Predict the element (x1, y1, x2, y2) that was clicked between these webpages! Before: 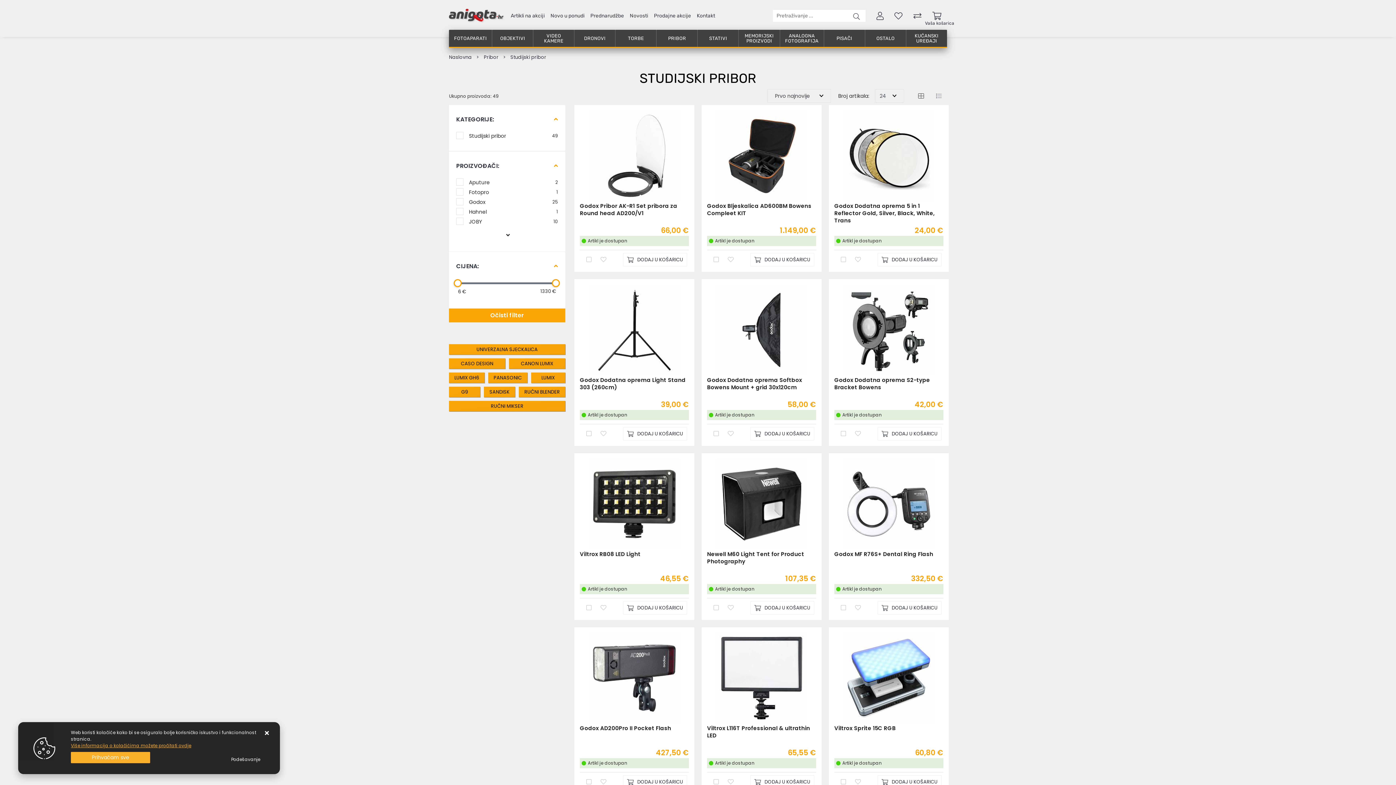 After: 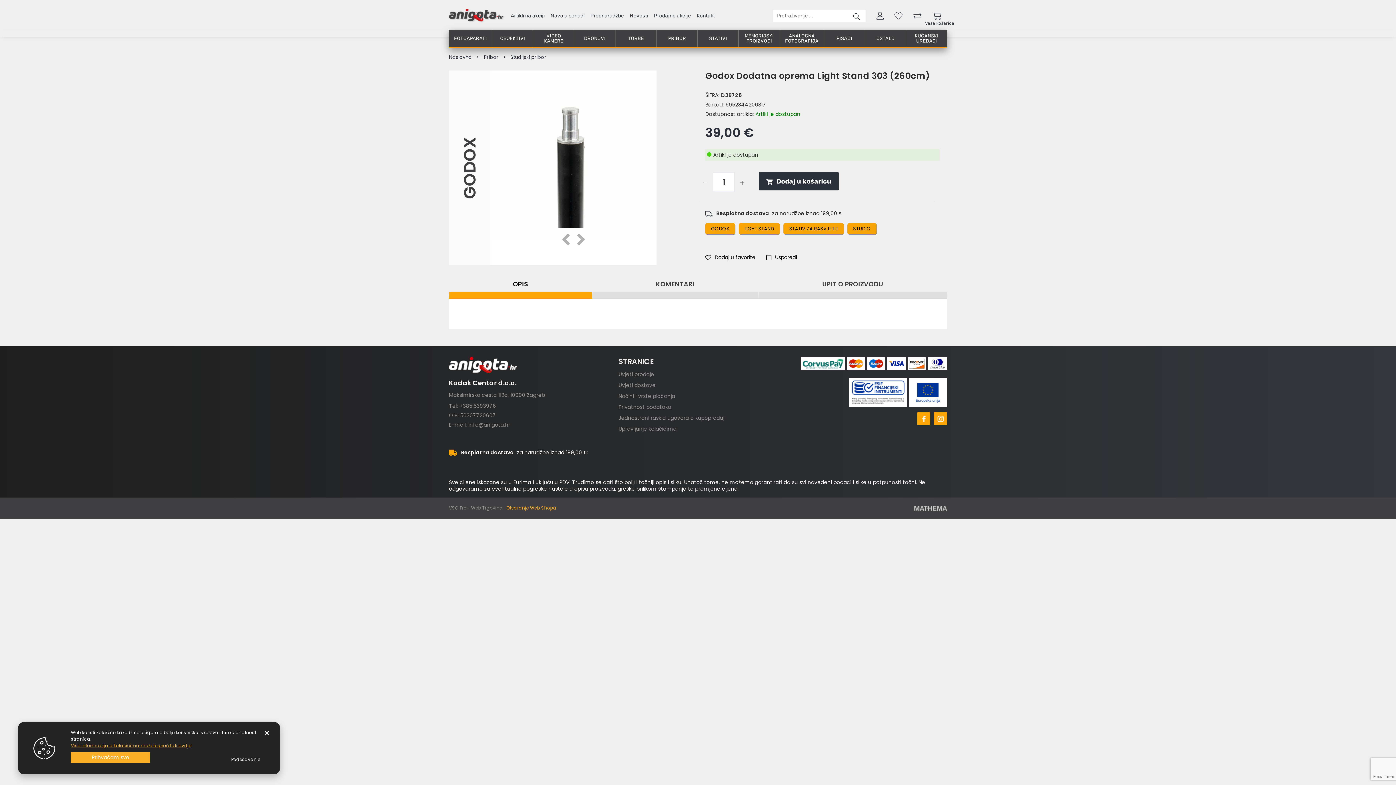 Action: label: Godox Dodatna oprema Light Stand 303 (260cm) bbox: (580, 376, 689, 398)